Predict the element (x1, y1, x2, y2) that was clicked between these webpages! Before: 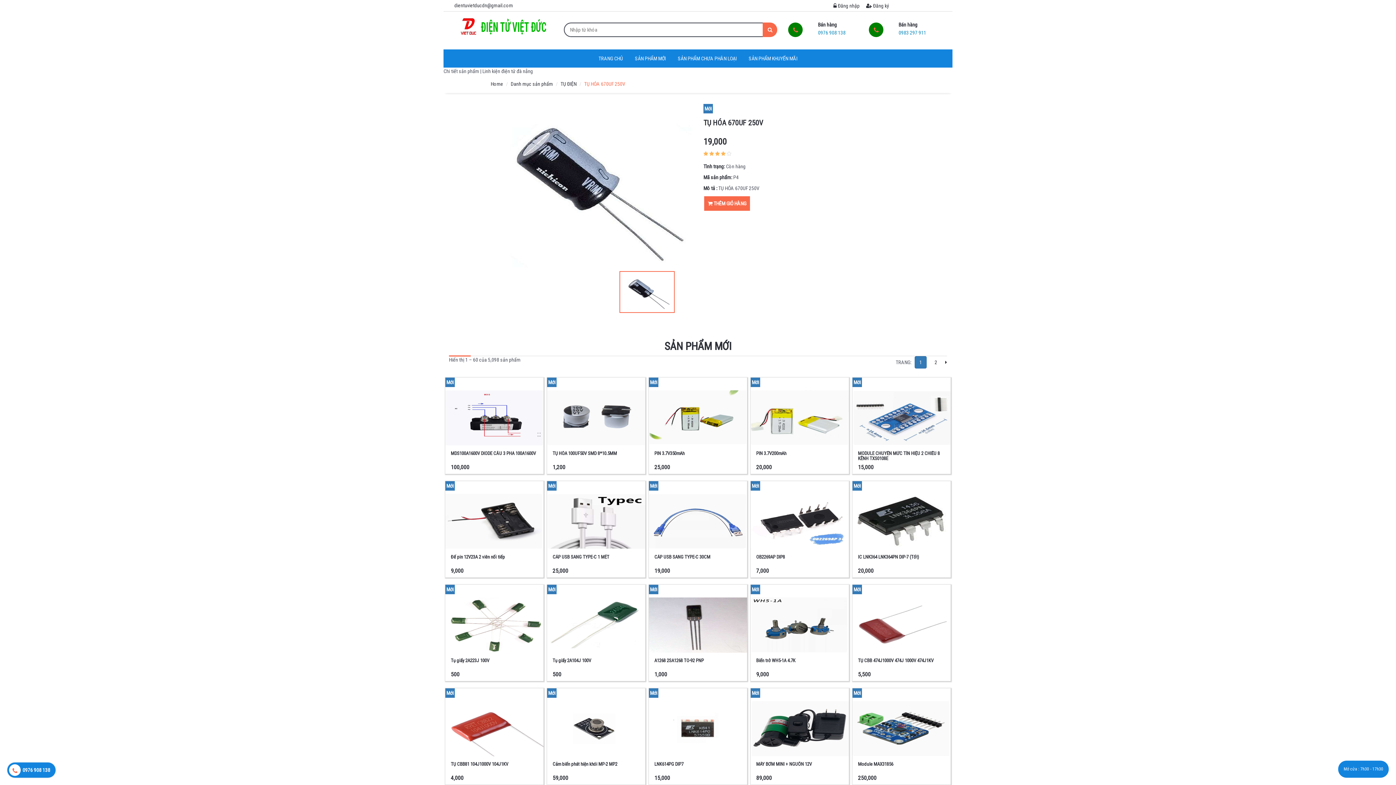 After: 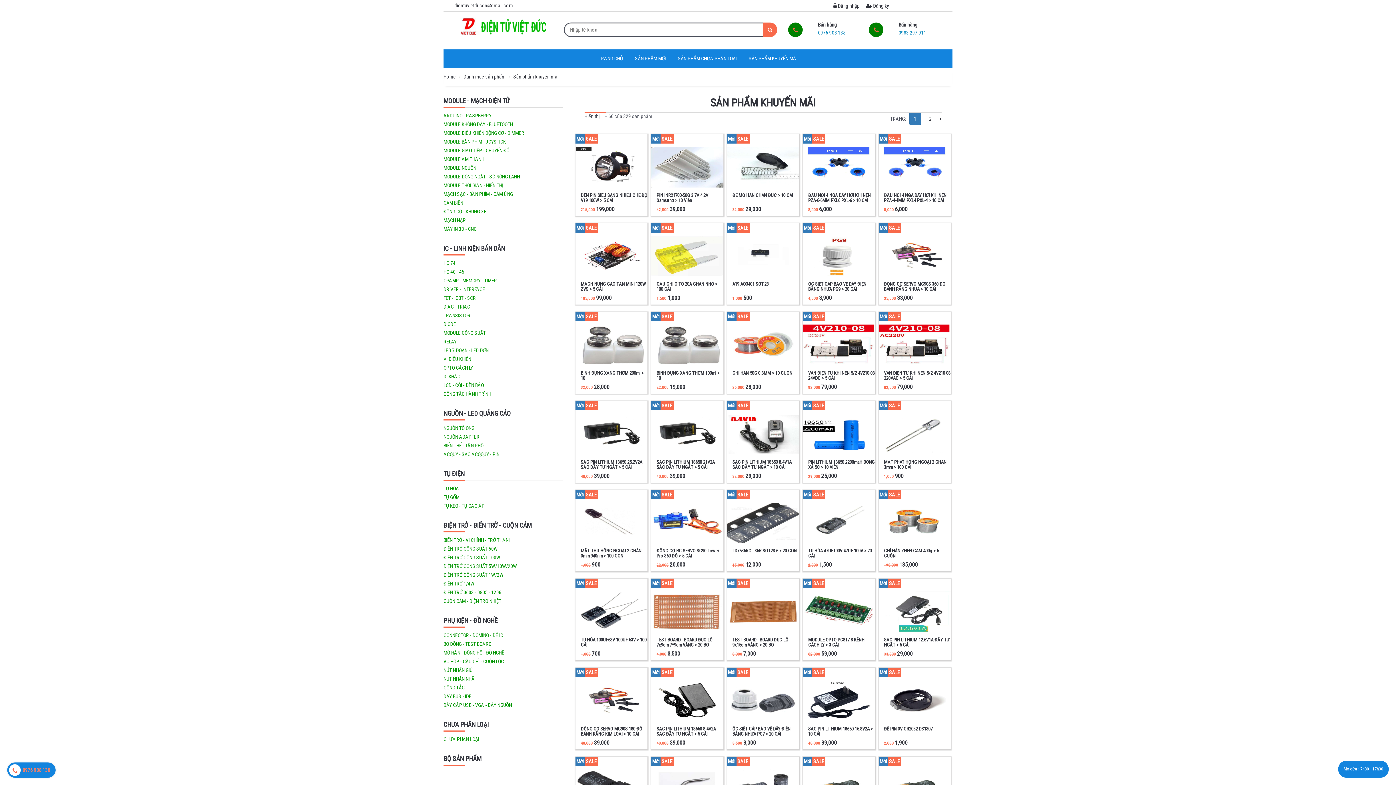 Action: bbox: (743, 49, 803, 67) label: SẢN PHẨM KHUYẾN MÃI